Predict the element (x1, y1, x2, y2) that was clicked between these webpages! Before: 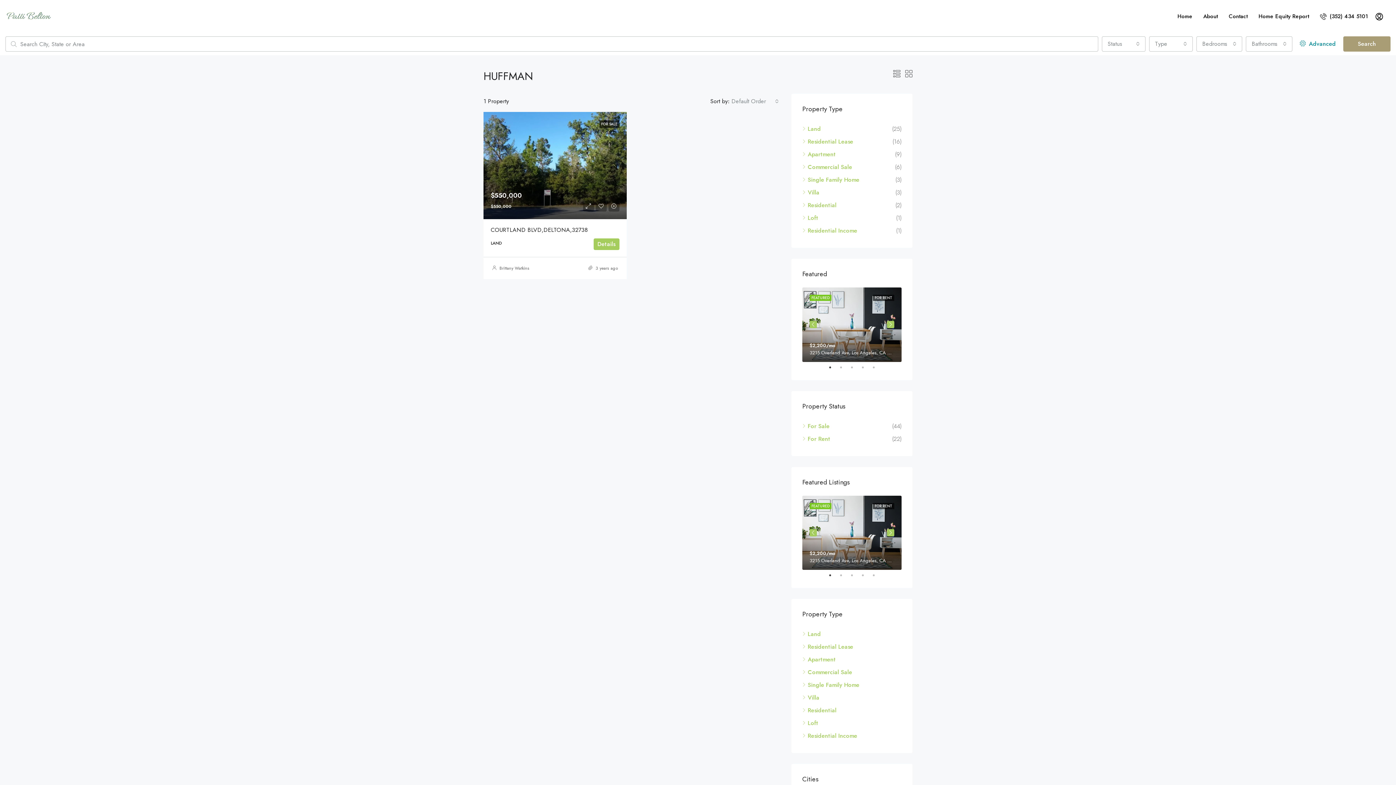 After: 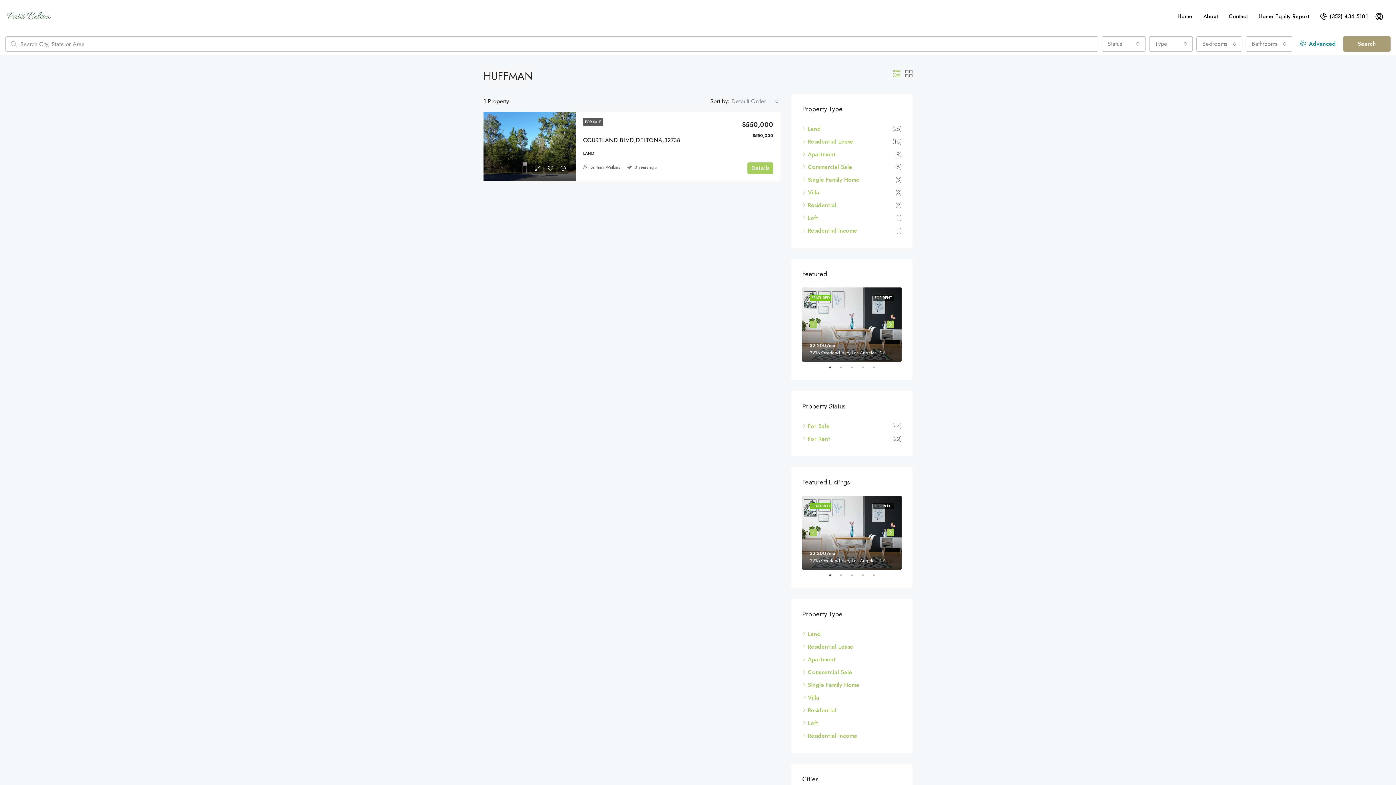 Action: bbox: (893, 68, 900, 79)